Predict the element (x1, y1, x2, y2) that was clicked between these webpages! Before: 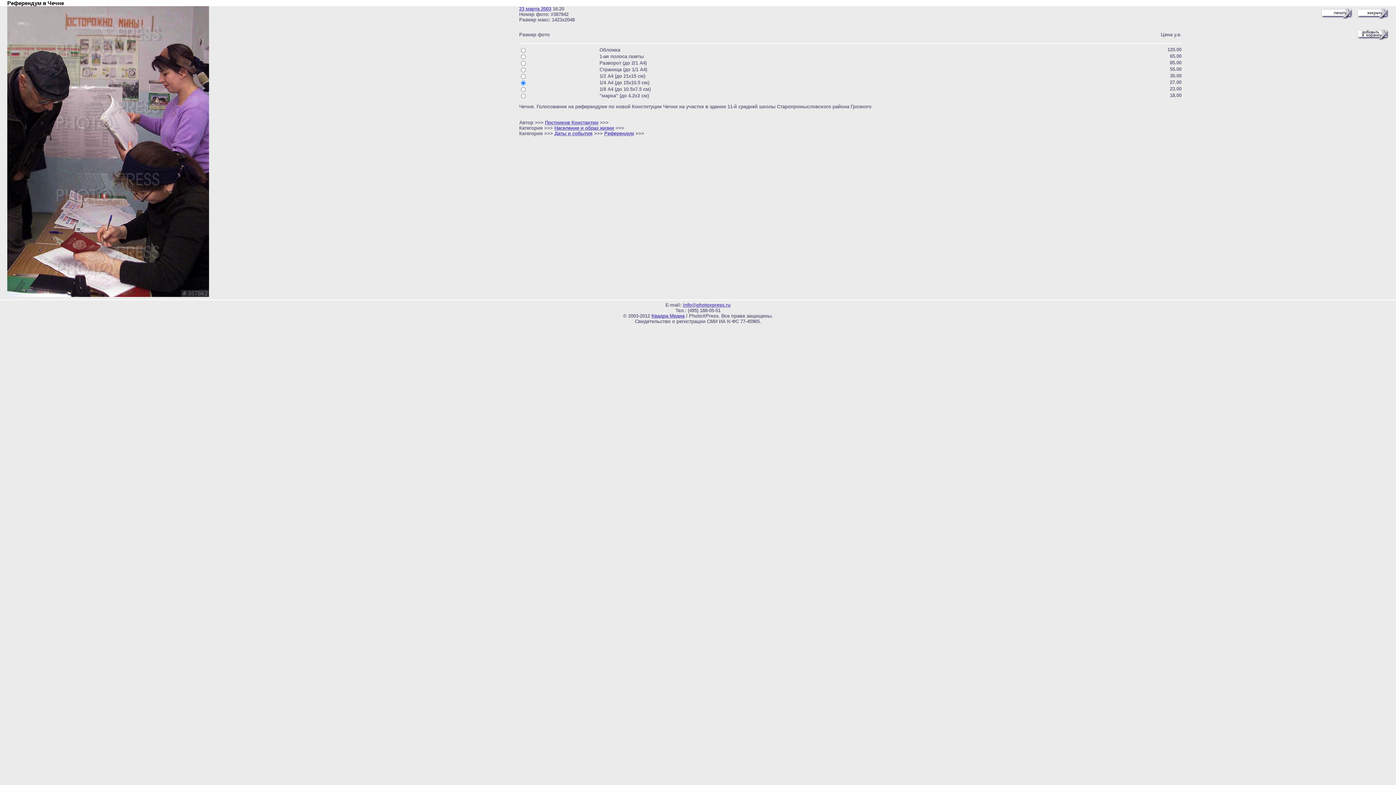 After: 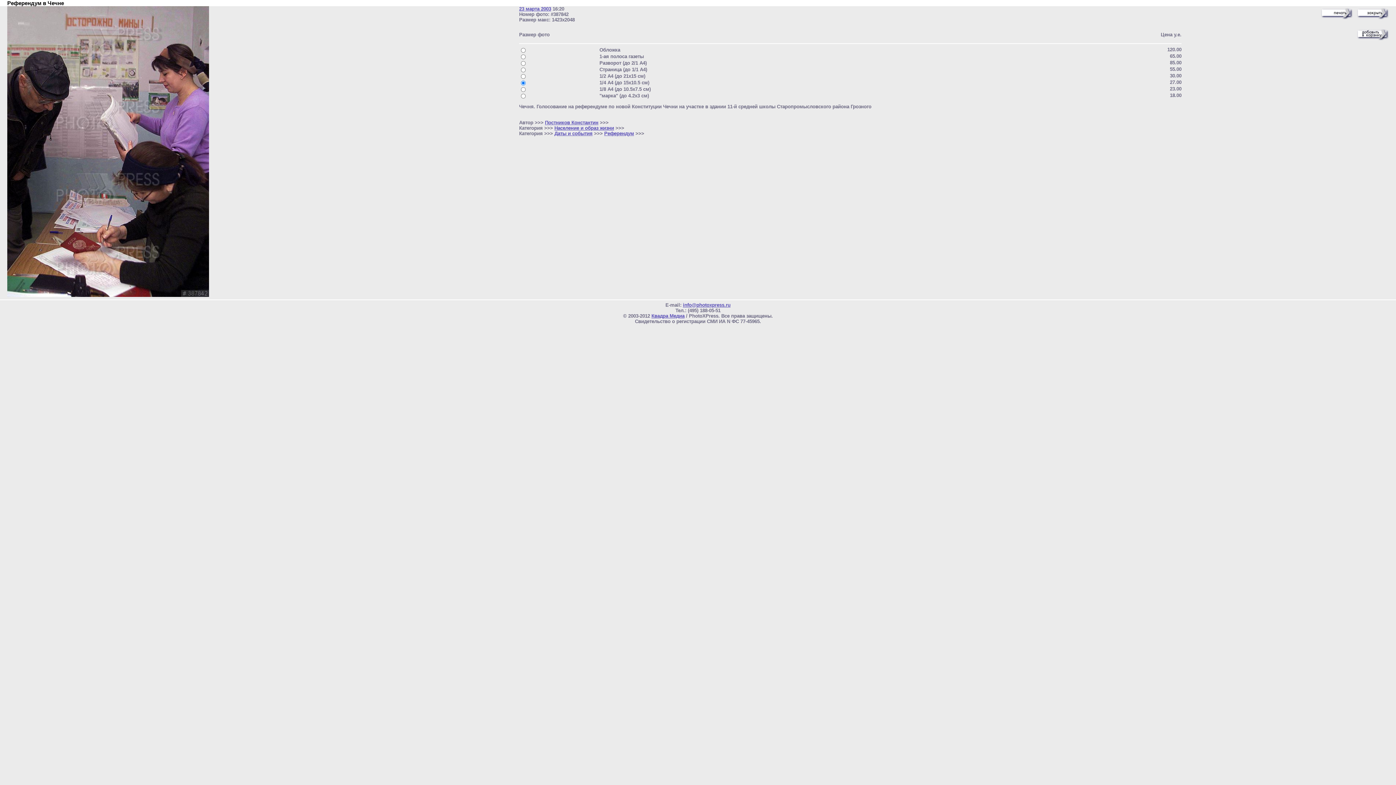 Action: label: Референдум bbox: (604, 130, 634, 136)